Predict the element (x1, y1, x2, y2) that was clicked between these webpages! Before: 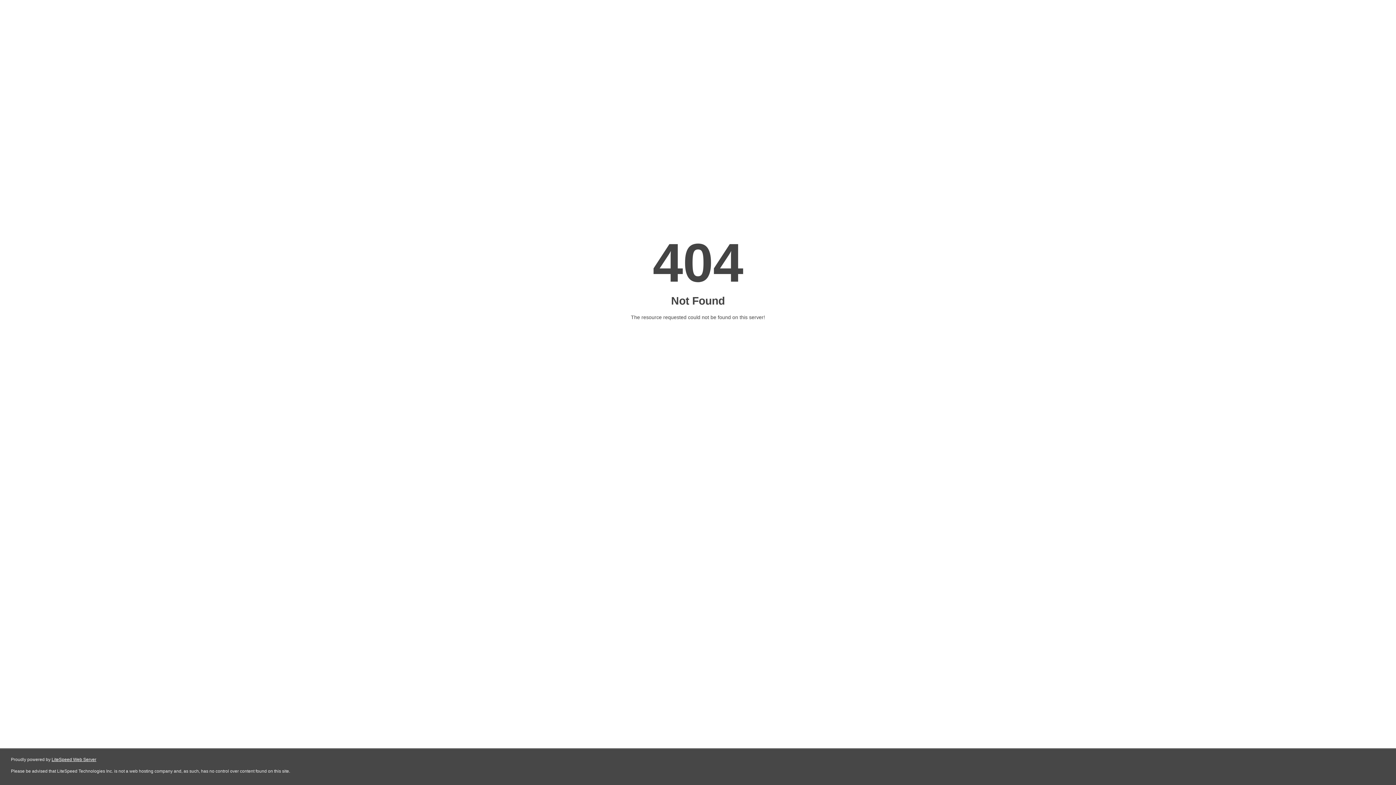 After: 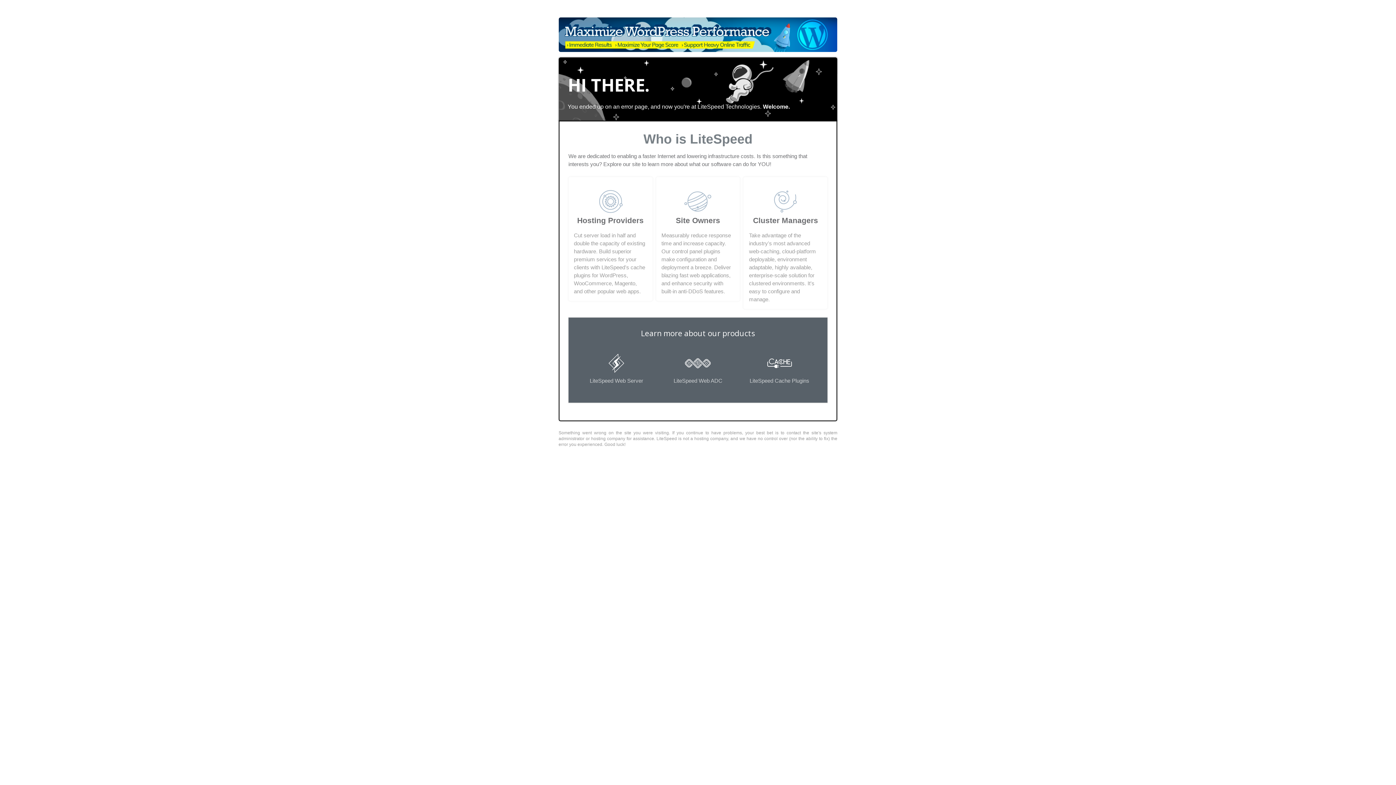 Action: bbox: (51, 757, 96, 762) label: LiteSpeed Web Server